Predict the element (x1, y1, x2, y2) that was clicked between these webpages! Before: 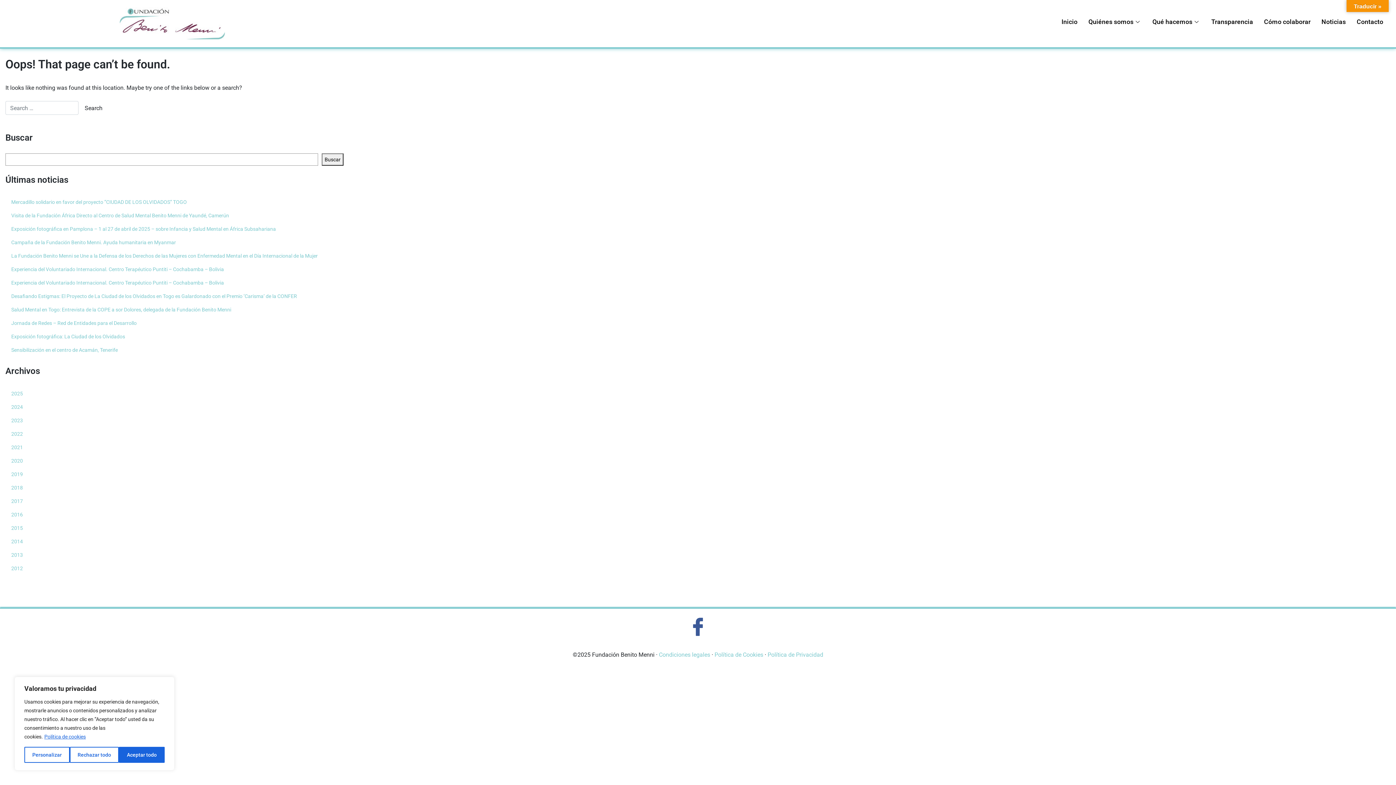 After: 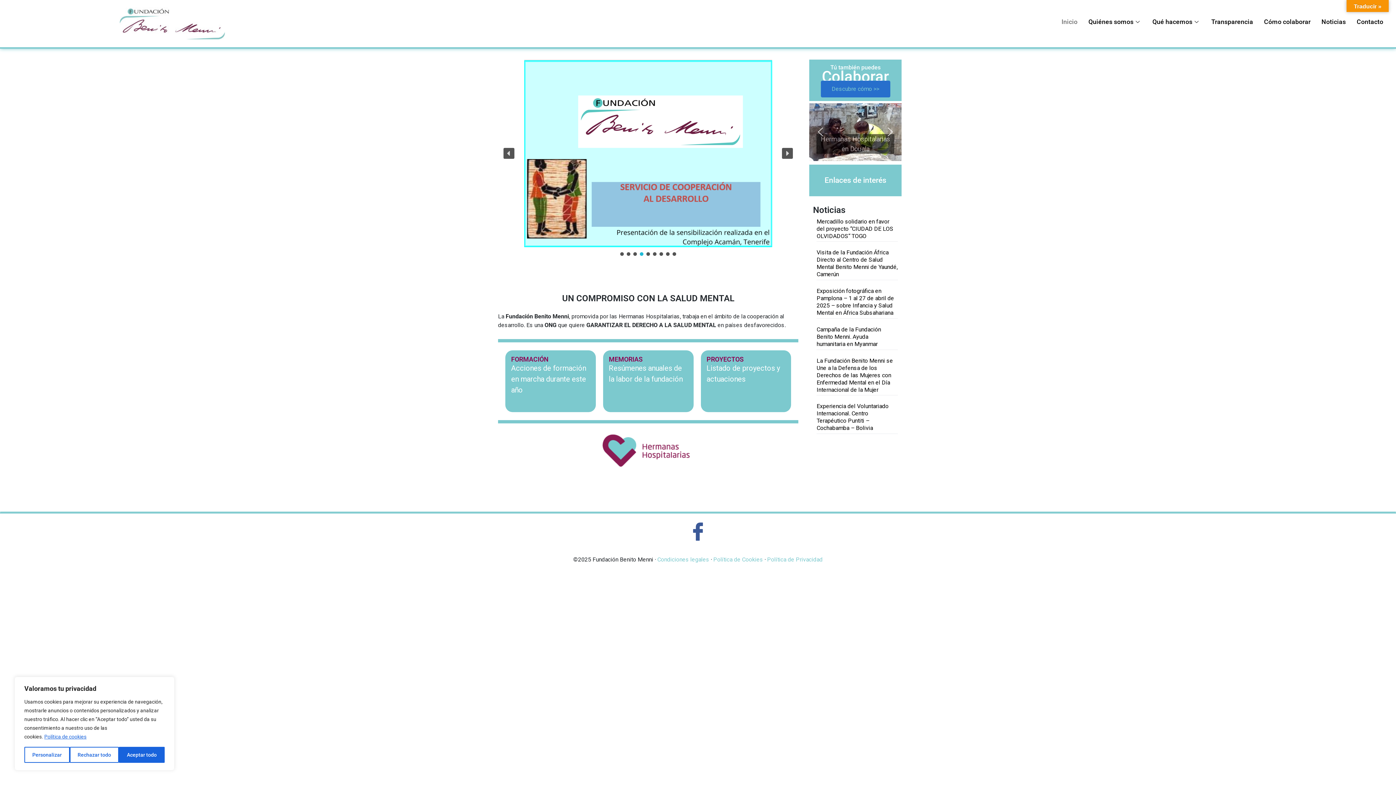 Action: bbox: (1056, 7, 1083, 36) label: Inicio